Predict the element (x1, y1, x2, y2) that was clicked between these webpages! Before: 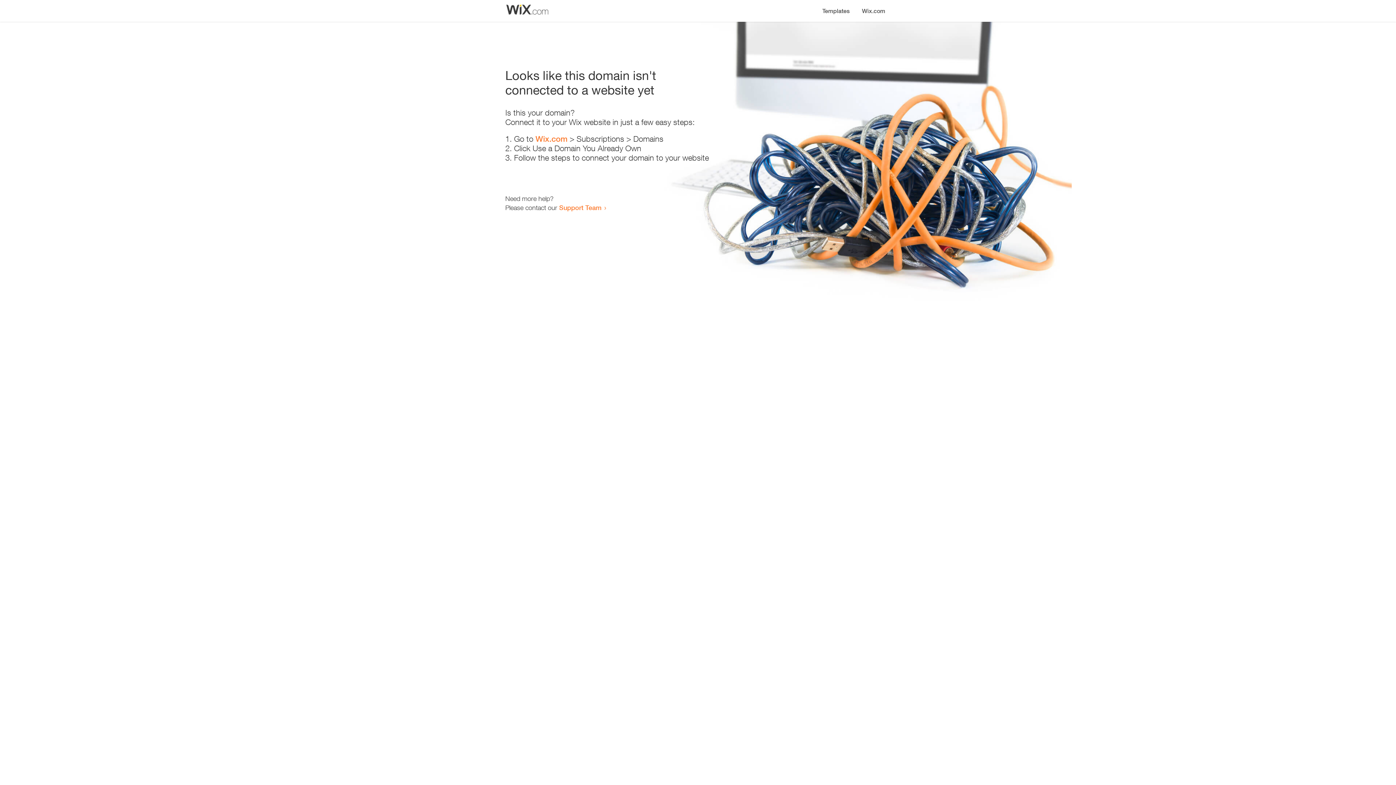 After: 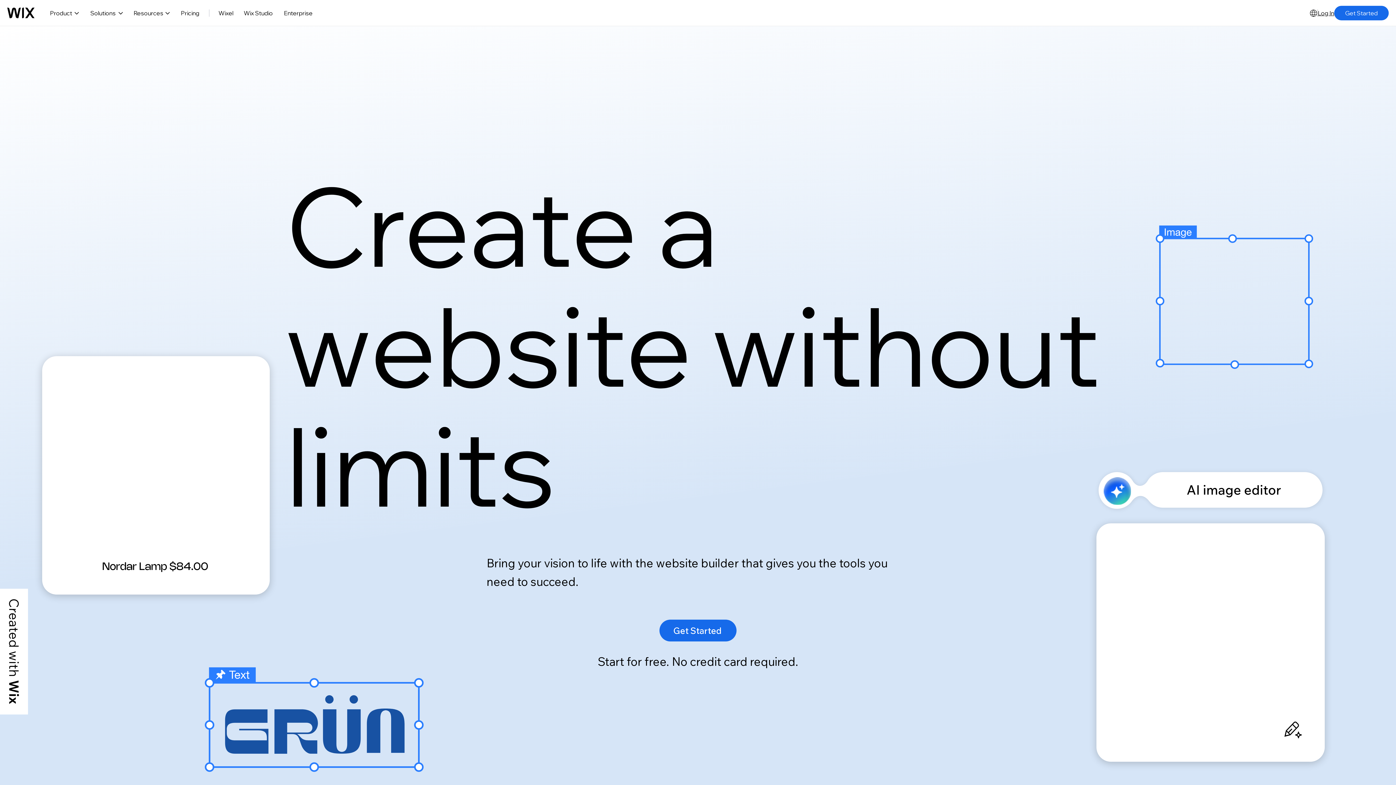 Action: label: Wix.com bbox: (856, 0, 890, 14)